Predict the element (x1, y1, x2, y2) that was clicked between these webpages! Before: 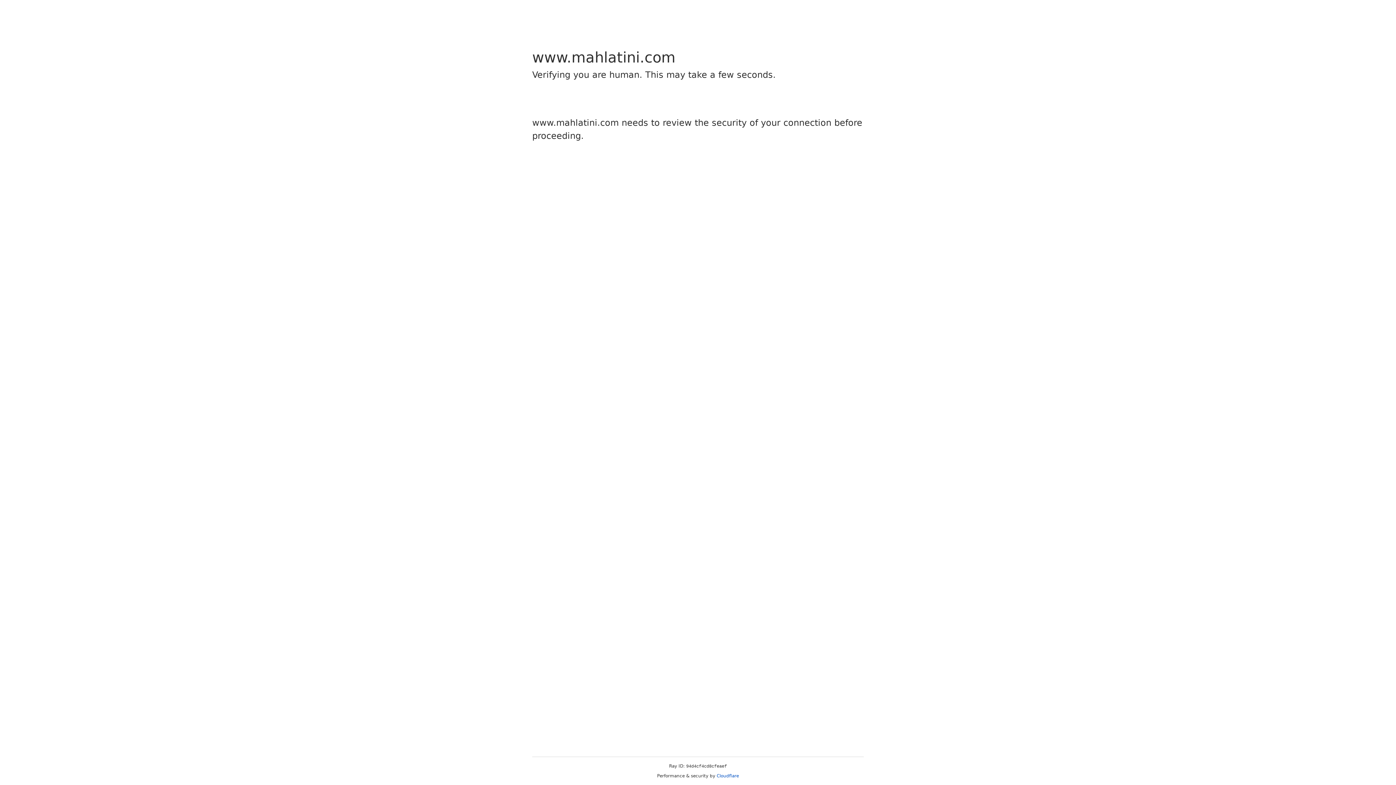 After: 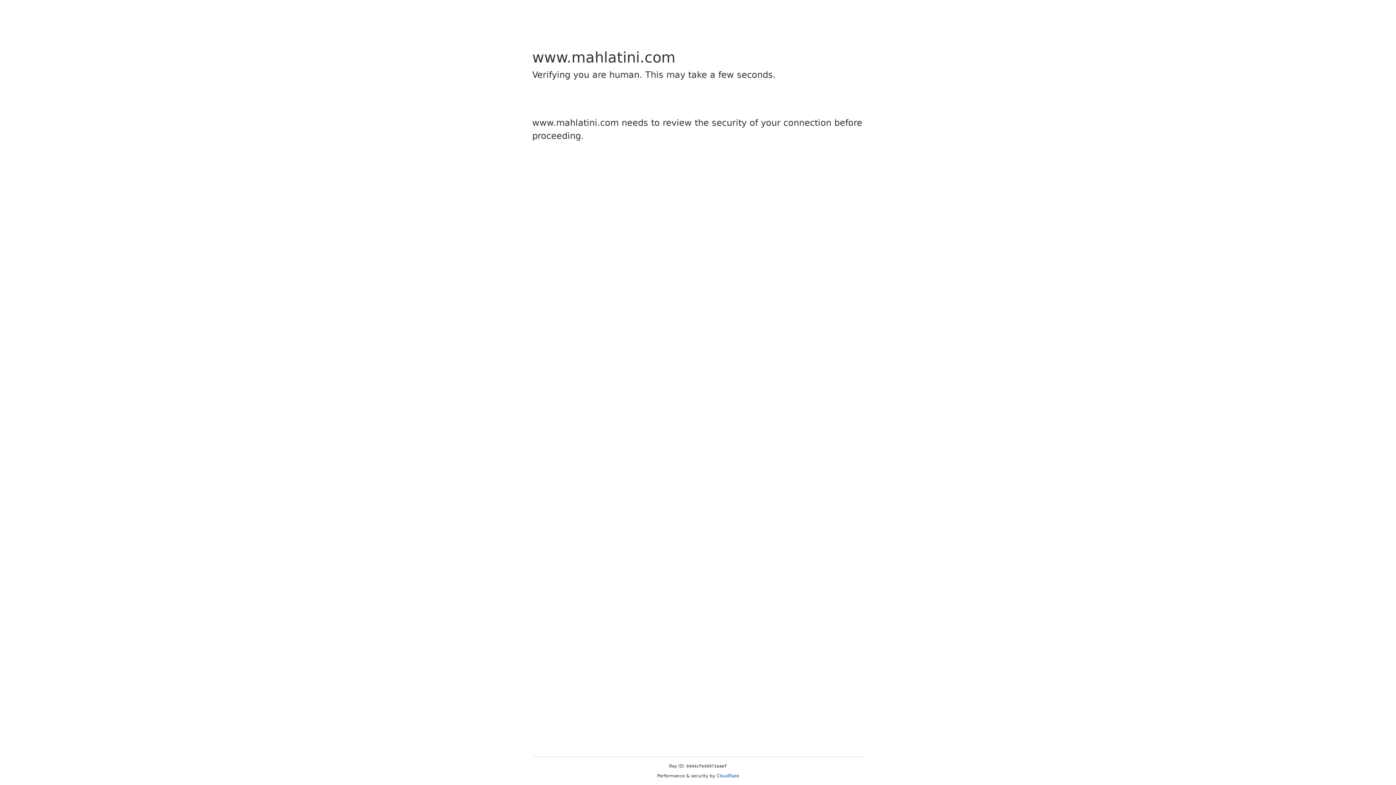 Action: label: Cloudflare bbox: (716, 773, 739, 778)